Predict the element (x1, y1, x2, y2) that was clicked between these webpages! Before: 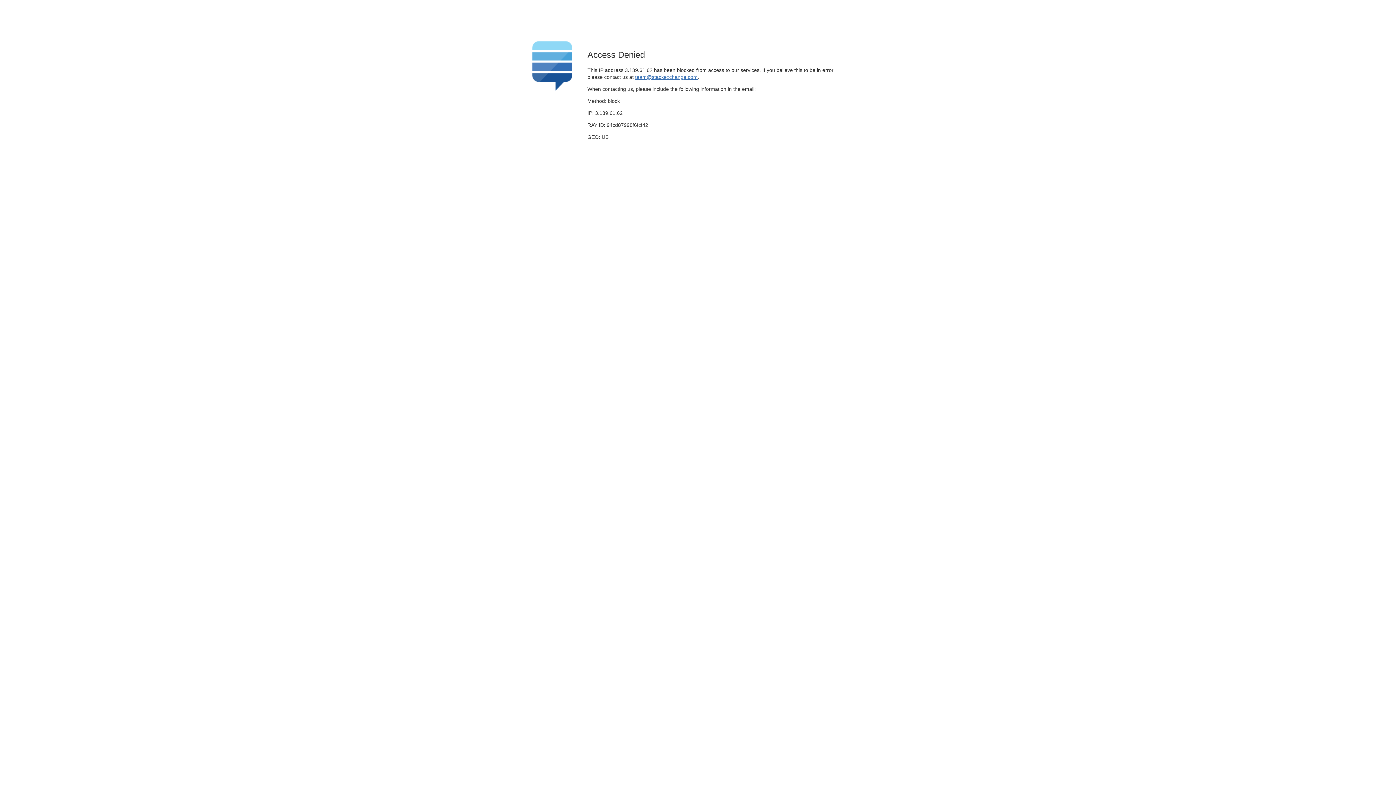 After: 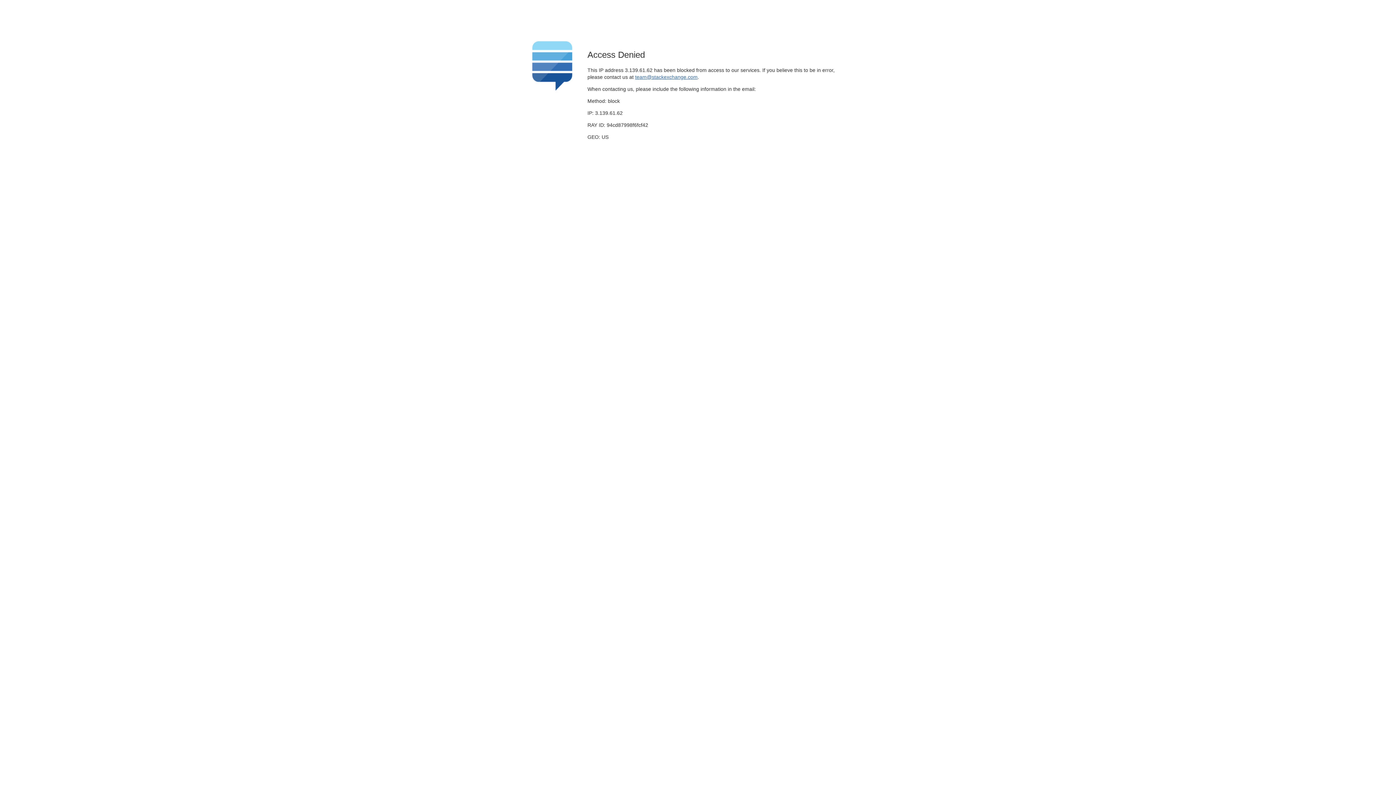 Action: label: team@stackexchange.com bbox: (635, 74, 697, 79)